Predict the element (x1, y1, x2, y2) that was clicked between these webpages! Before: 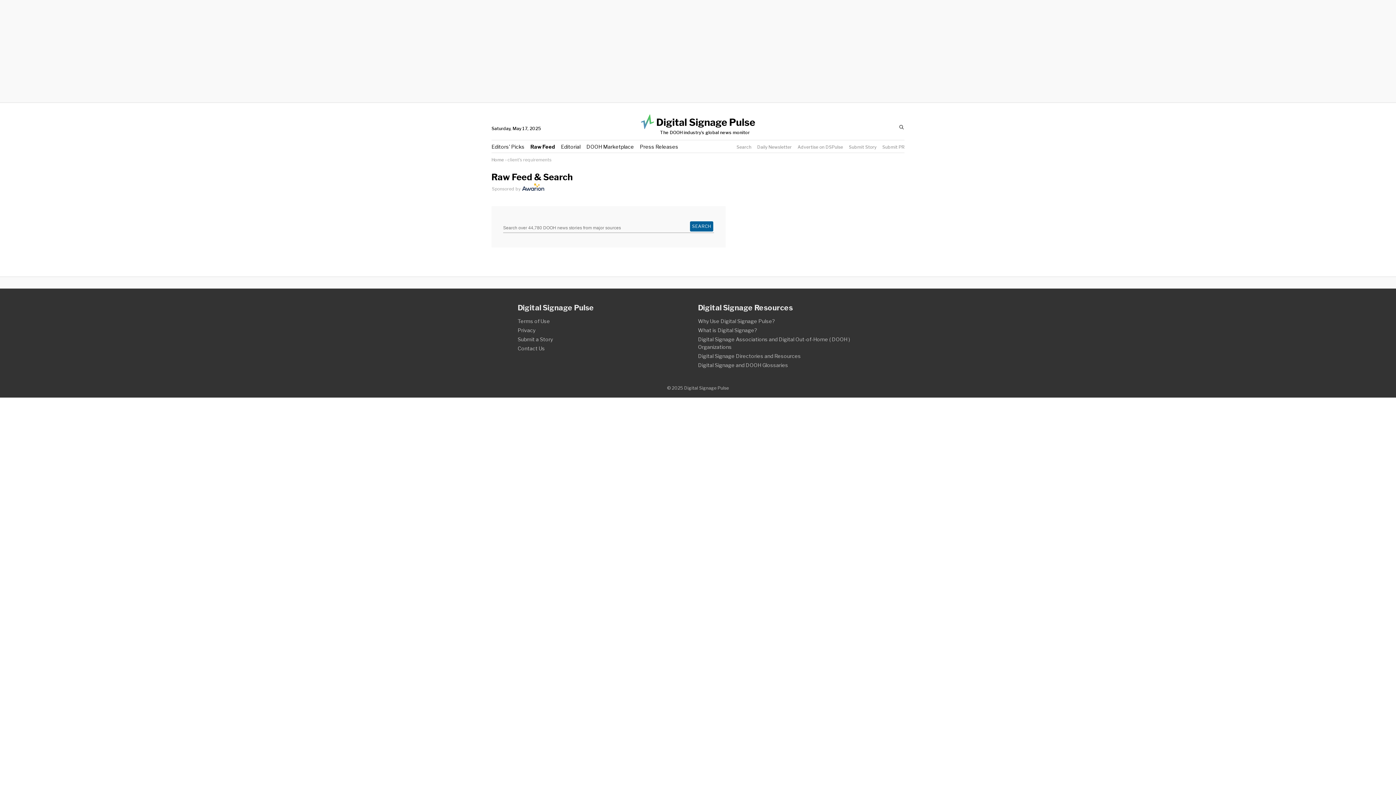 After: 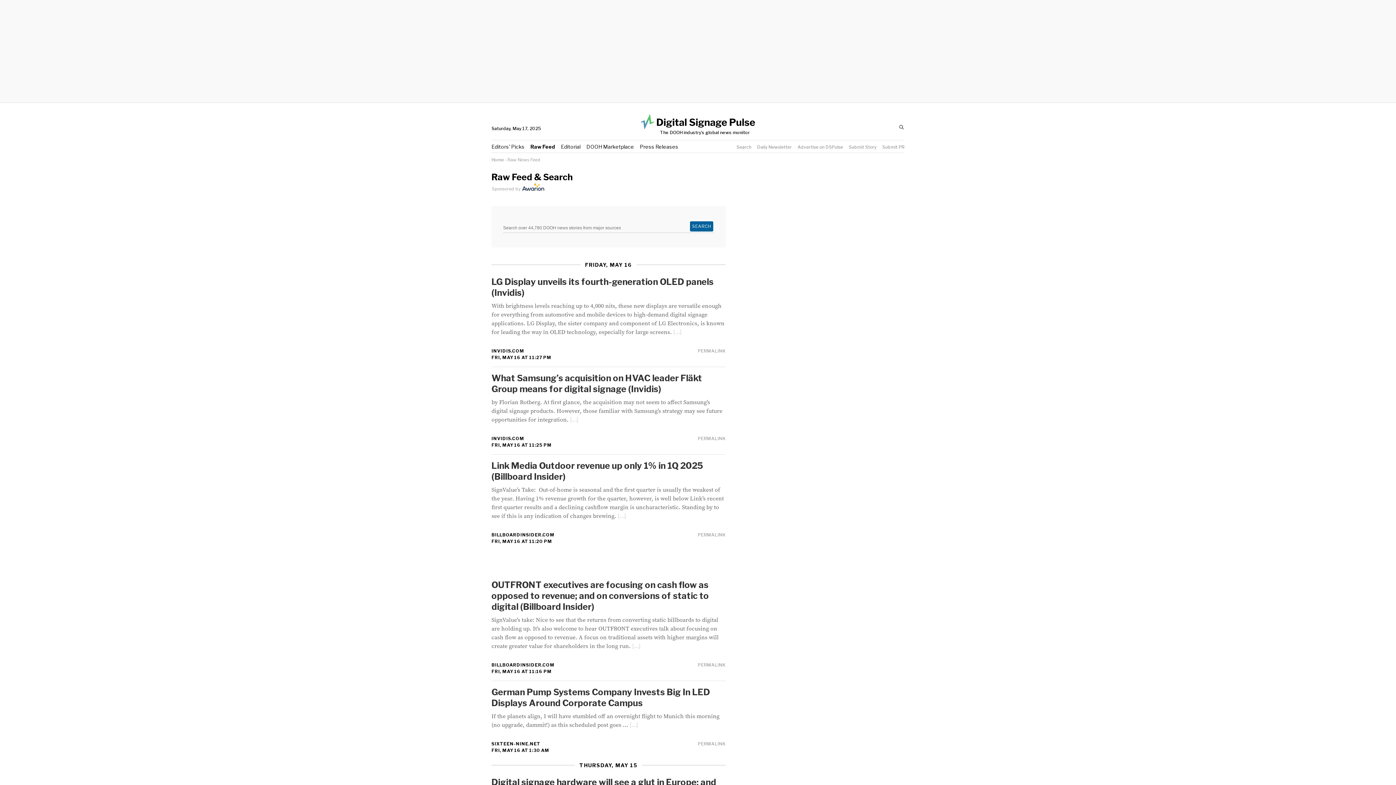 Action: label: Search bbox: (736, 144, 751, 149)